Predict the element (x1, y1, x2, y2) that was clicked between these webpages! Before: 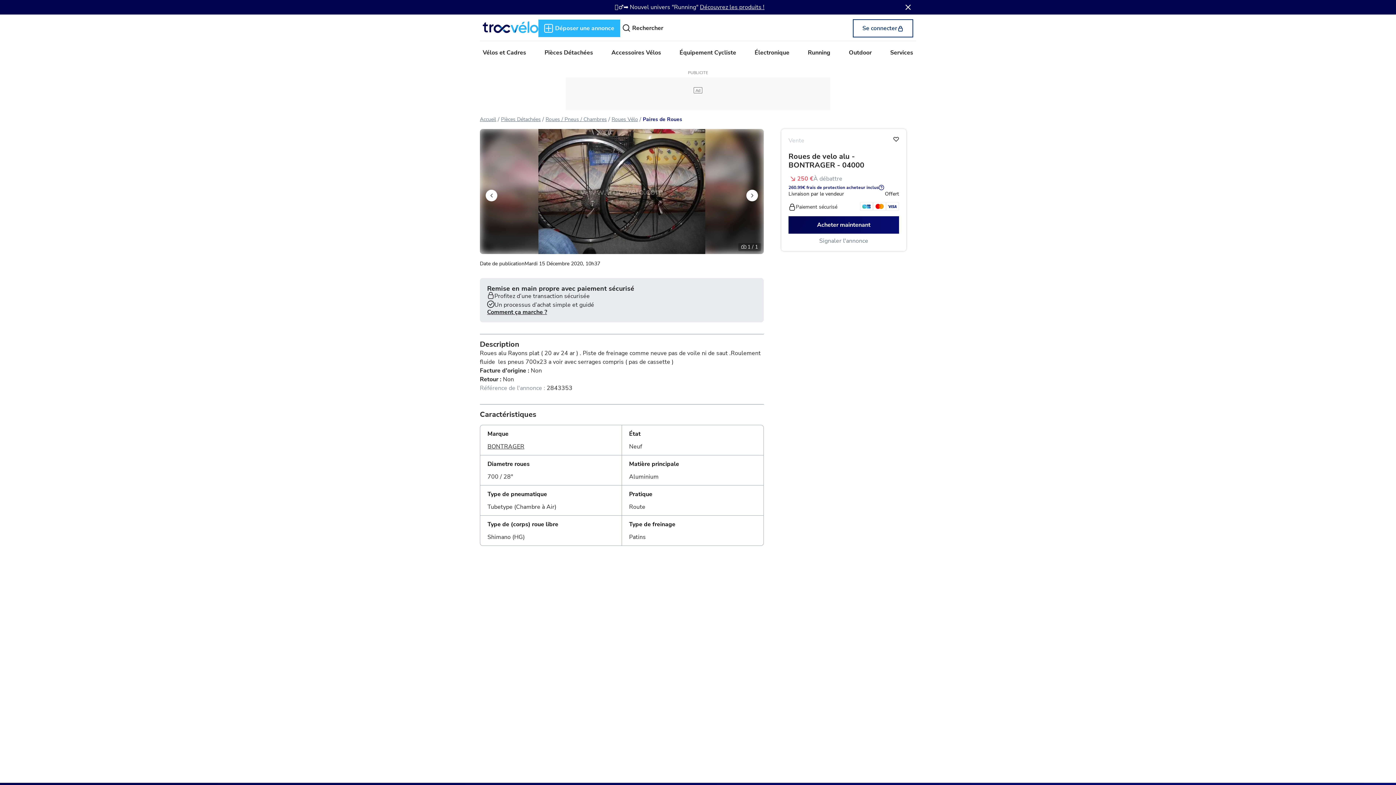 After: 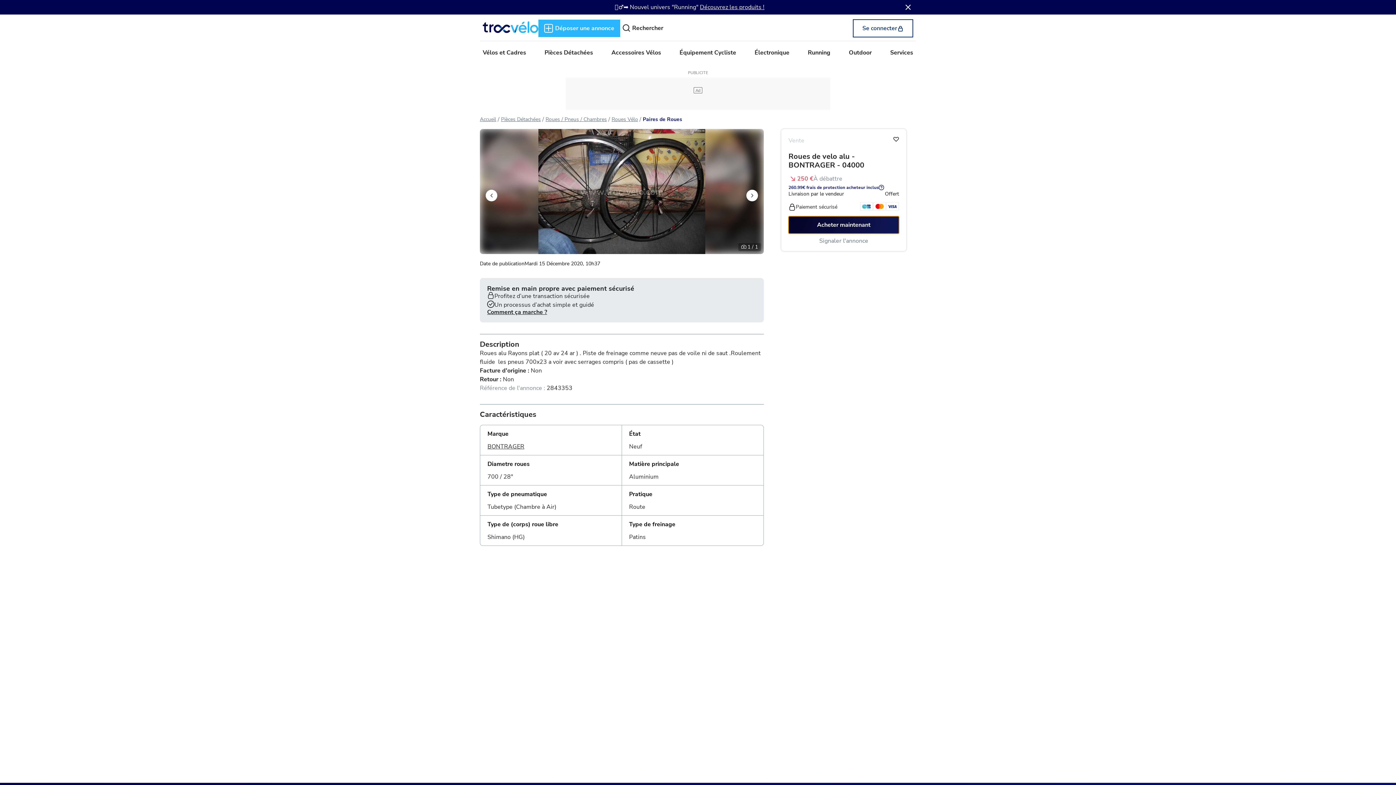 Action: label: Acheter maintenant bbox: (788, 216, 899, 233)